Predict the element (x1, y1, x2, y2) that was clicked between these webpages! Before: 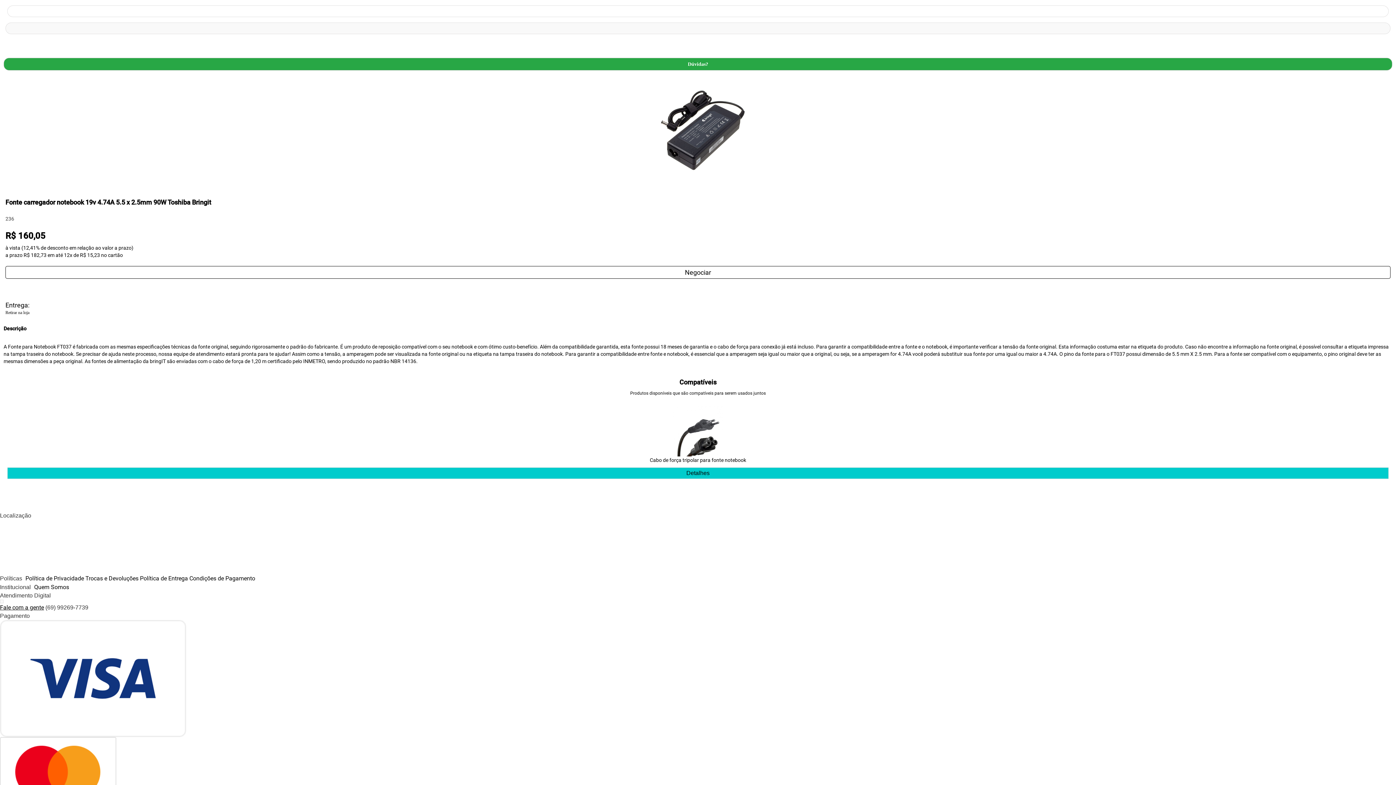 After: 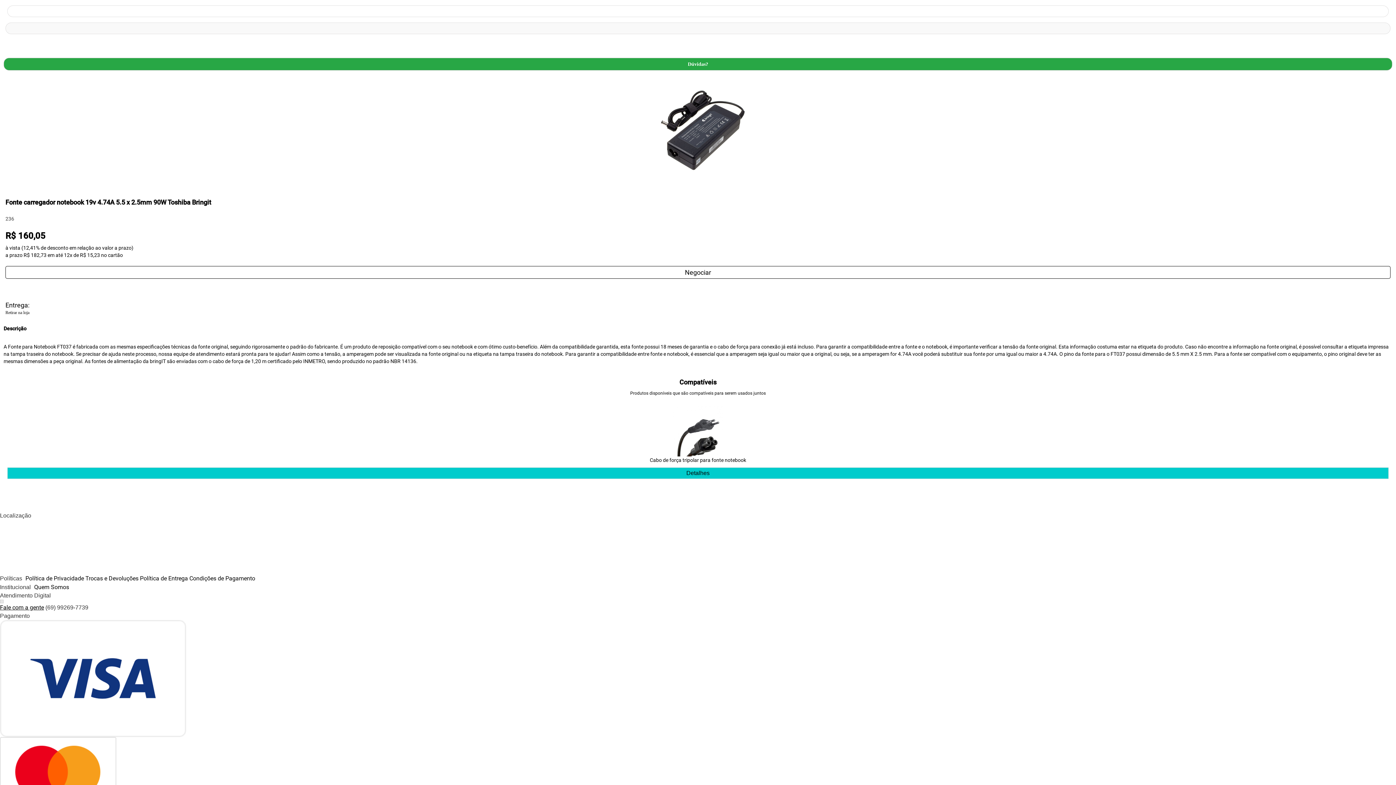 Action: bbox: (0, 600, 3, 603)